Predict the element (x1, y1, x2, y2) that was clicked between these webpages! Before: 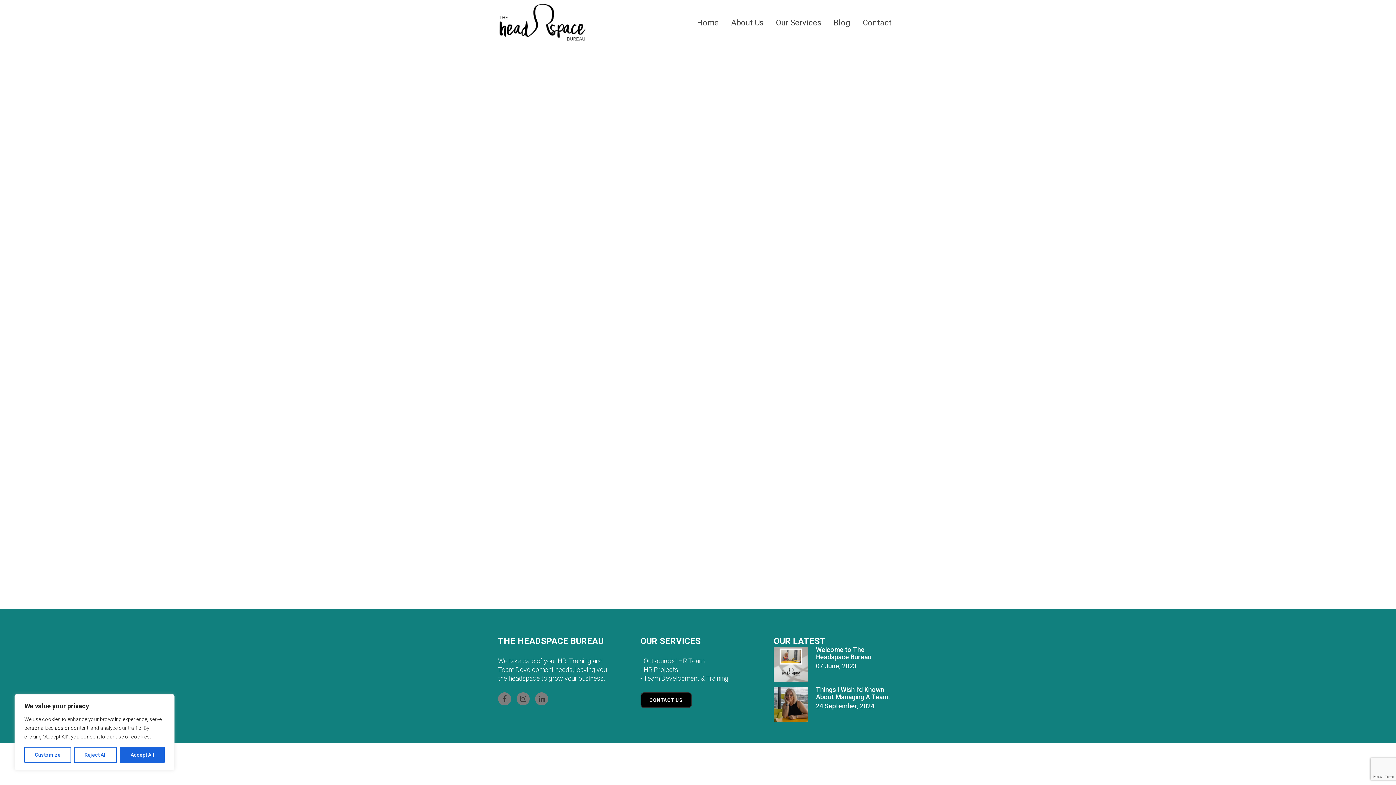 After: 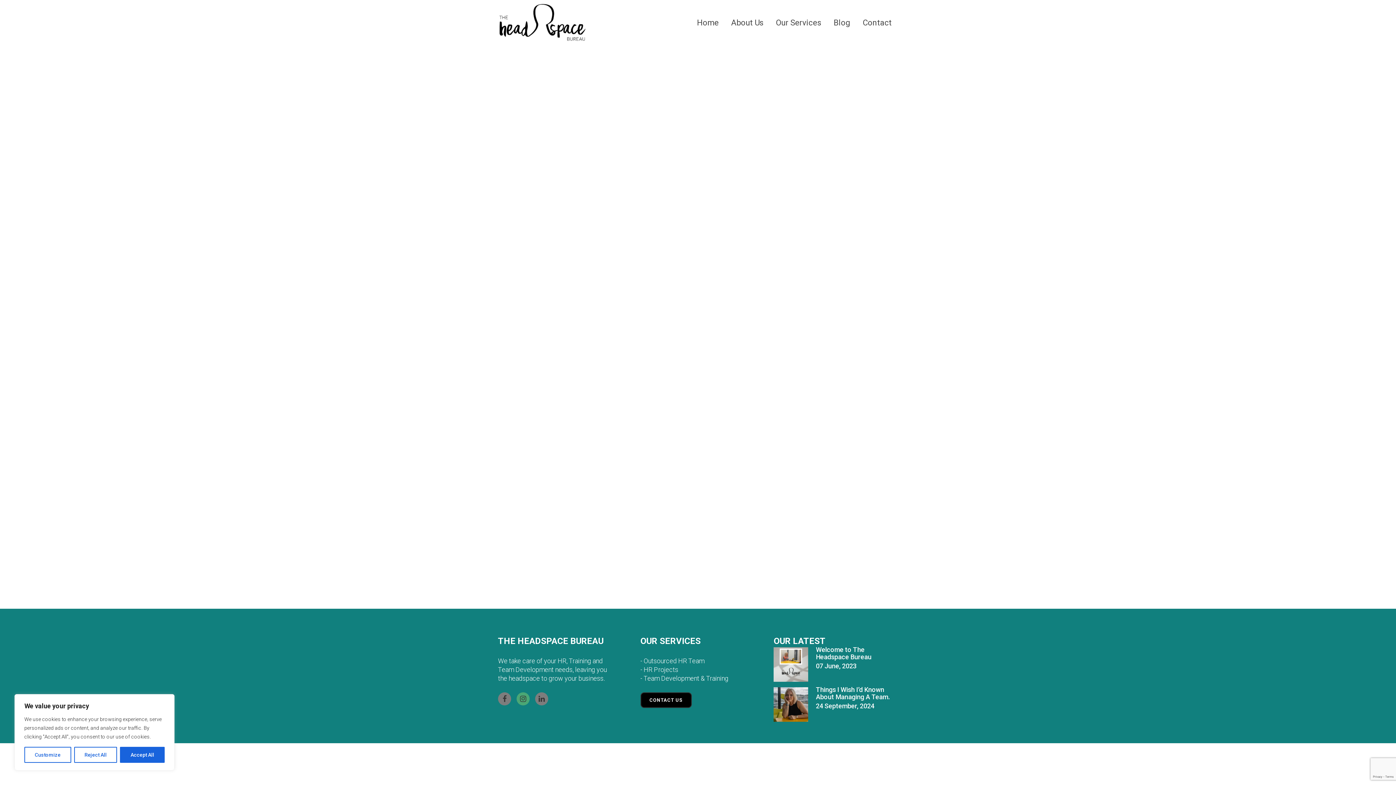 Action: bbox: (516, 697, 535, 705)